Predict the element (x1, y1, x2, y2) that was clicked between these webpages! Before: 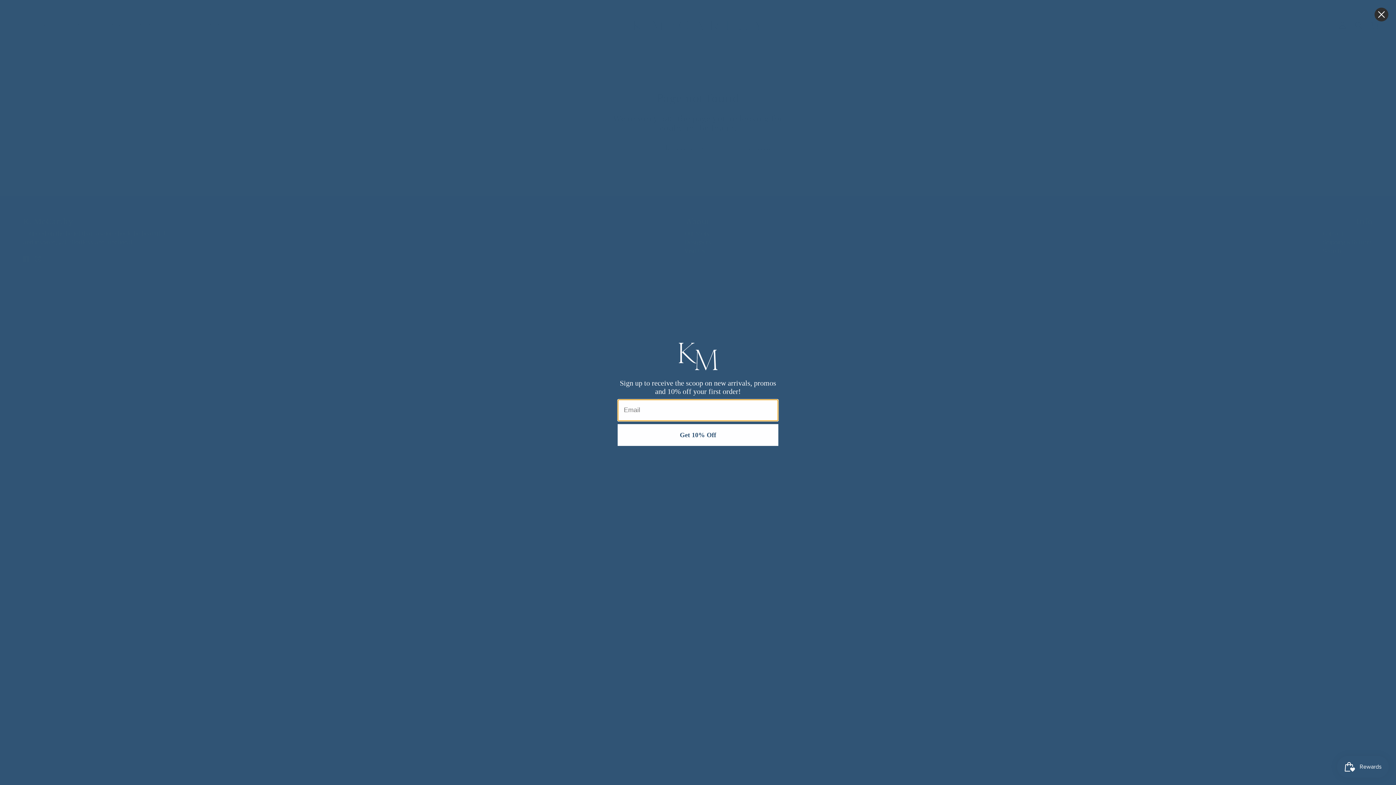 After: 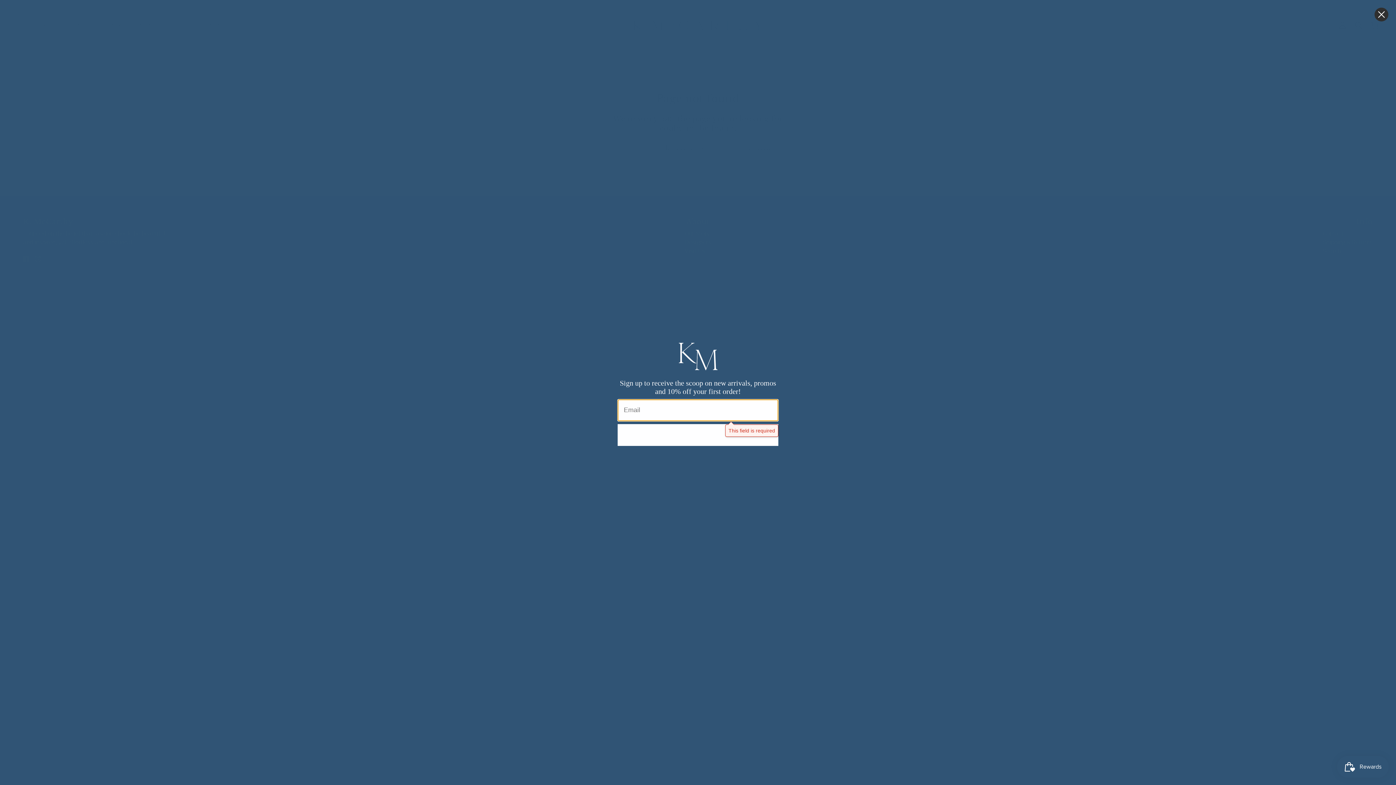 Action: bbox: (617, 424, 778, 446) label: Get 10% Off